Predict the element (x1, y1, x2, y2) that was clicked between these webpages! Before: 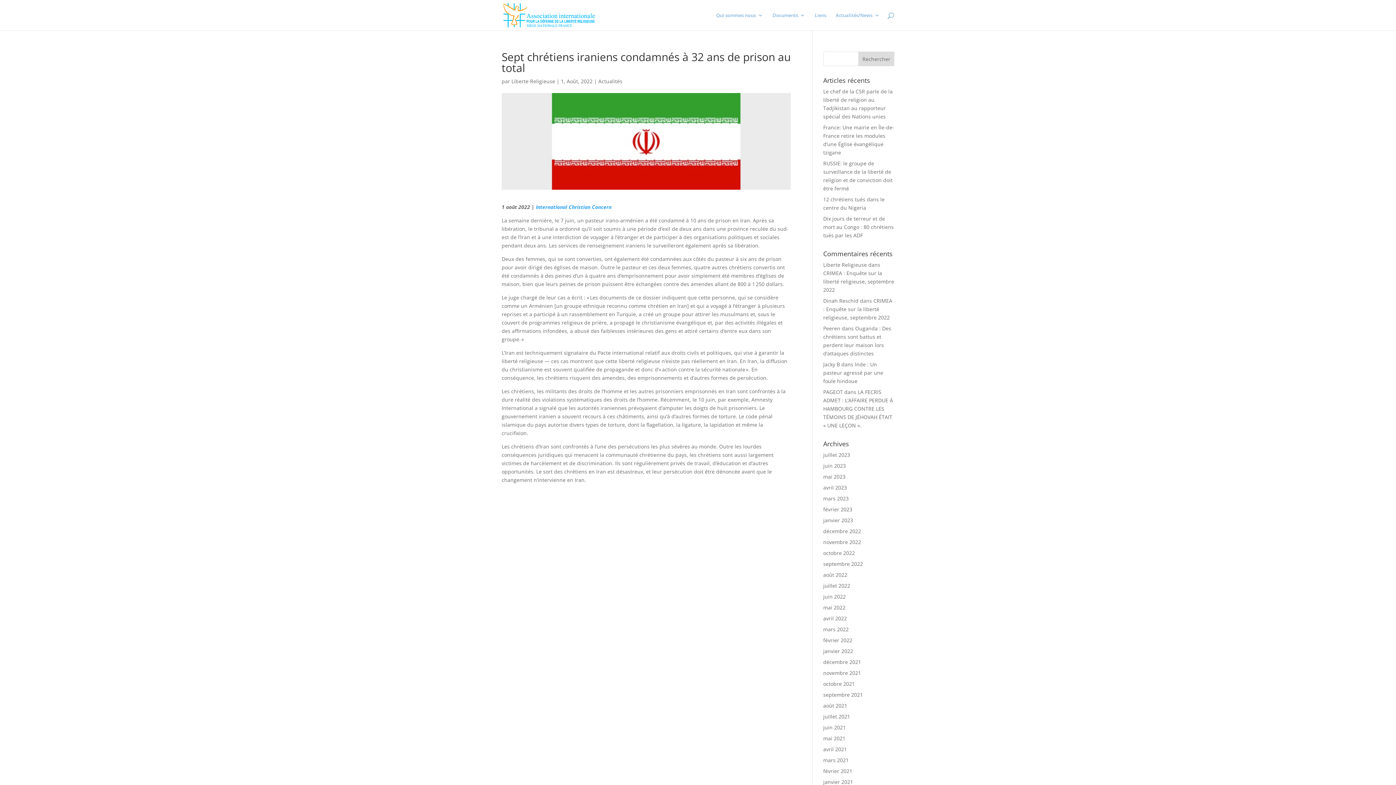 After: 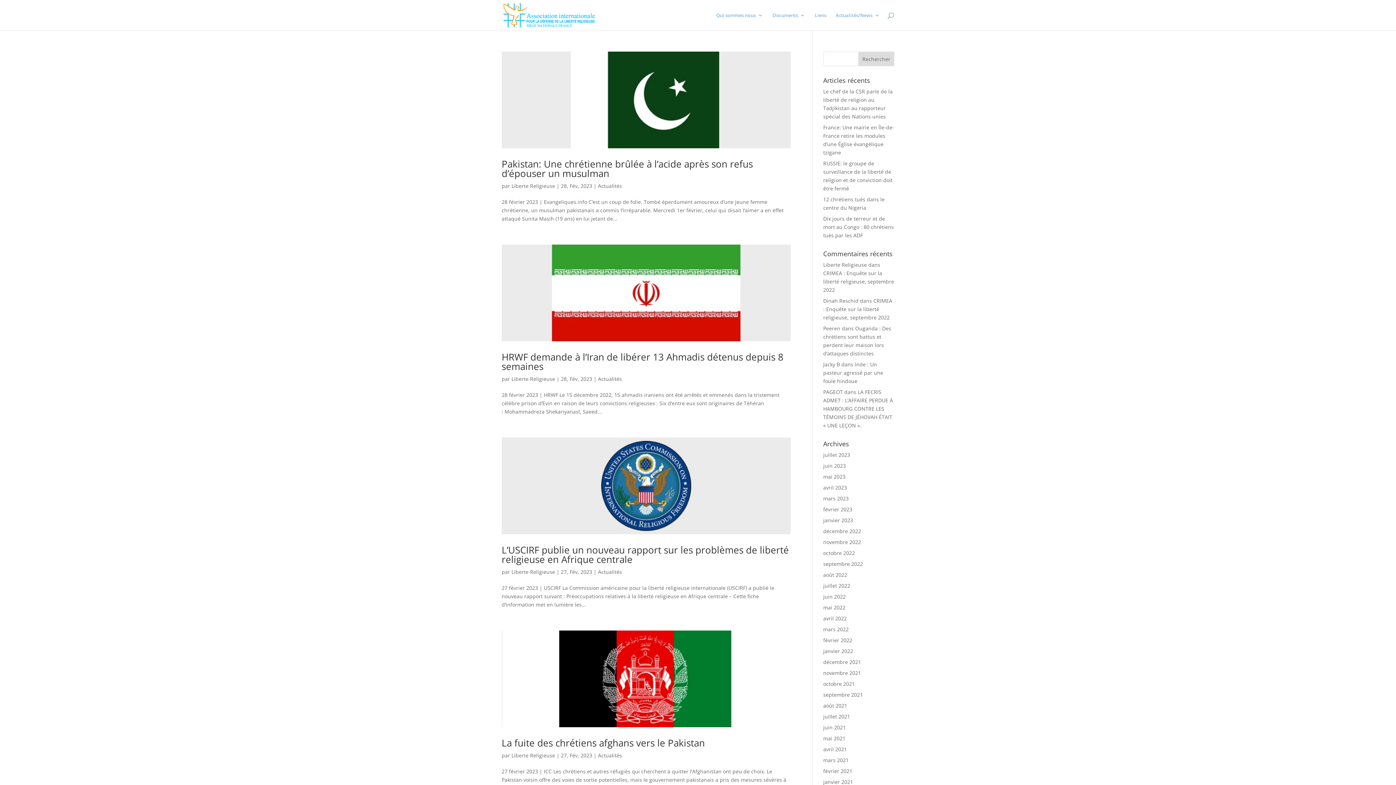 Action: label: février 2023 bbox: (823, 506, 852, 513)